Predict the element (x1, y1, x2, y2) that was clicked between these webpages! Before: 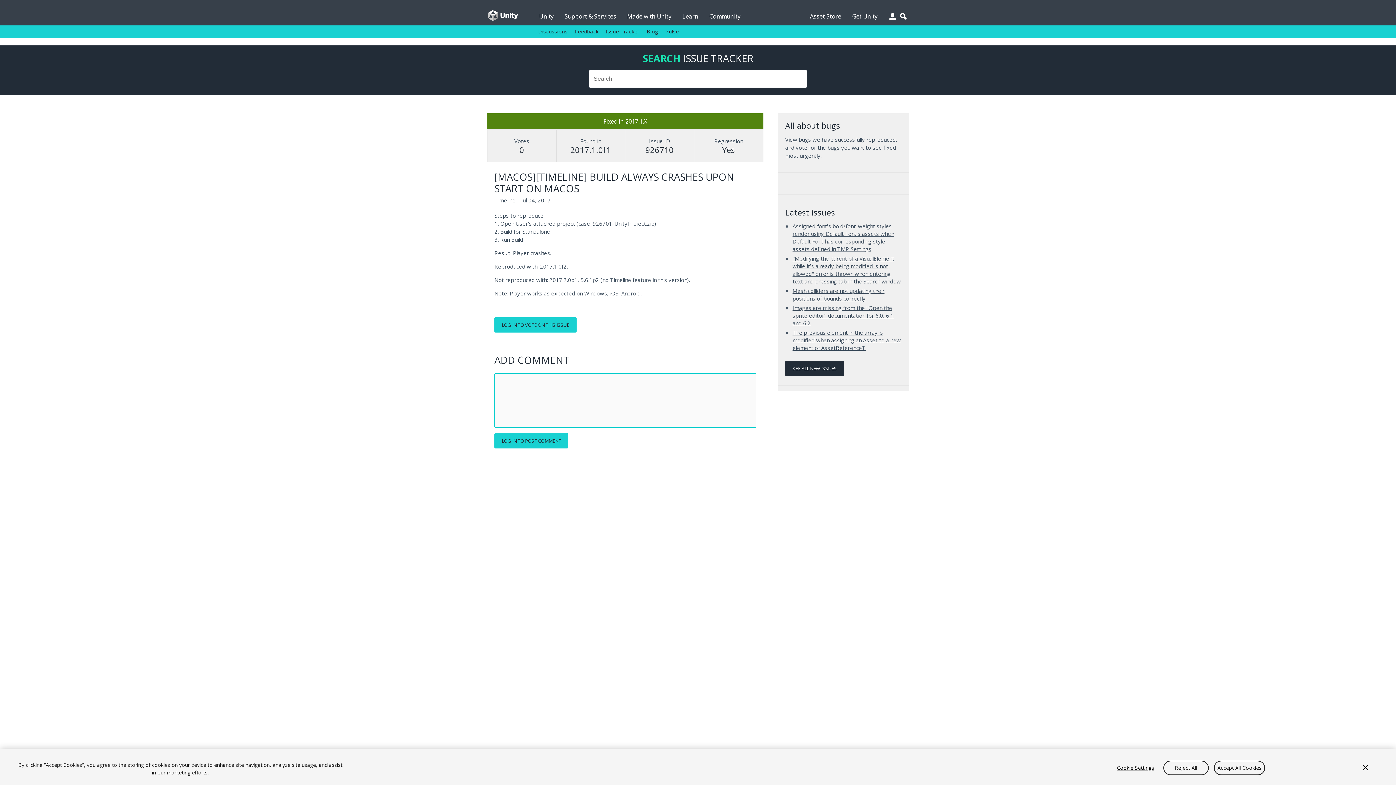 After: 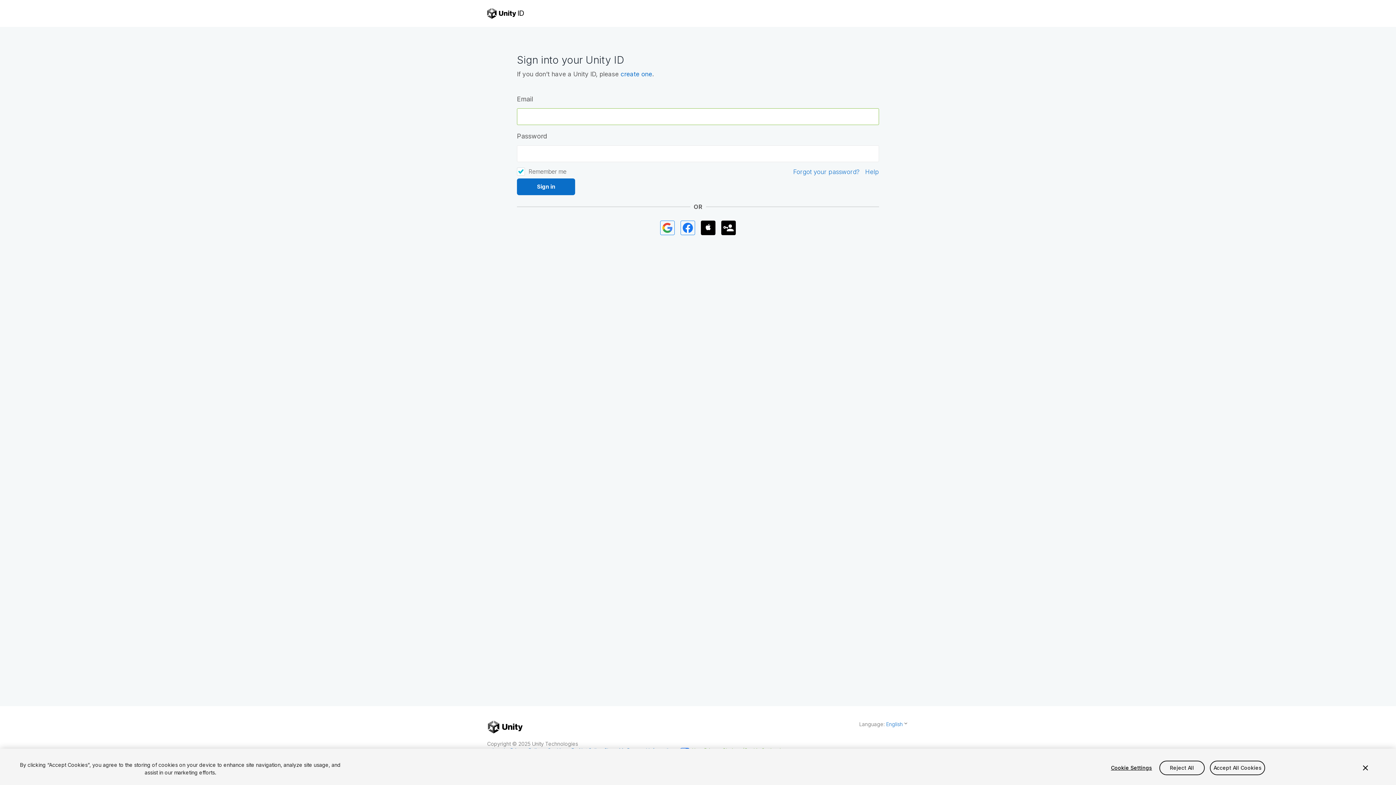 Action: label: LOG IN TO POST COMMENT bbox: (494, 433, 568, 448)